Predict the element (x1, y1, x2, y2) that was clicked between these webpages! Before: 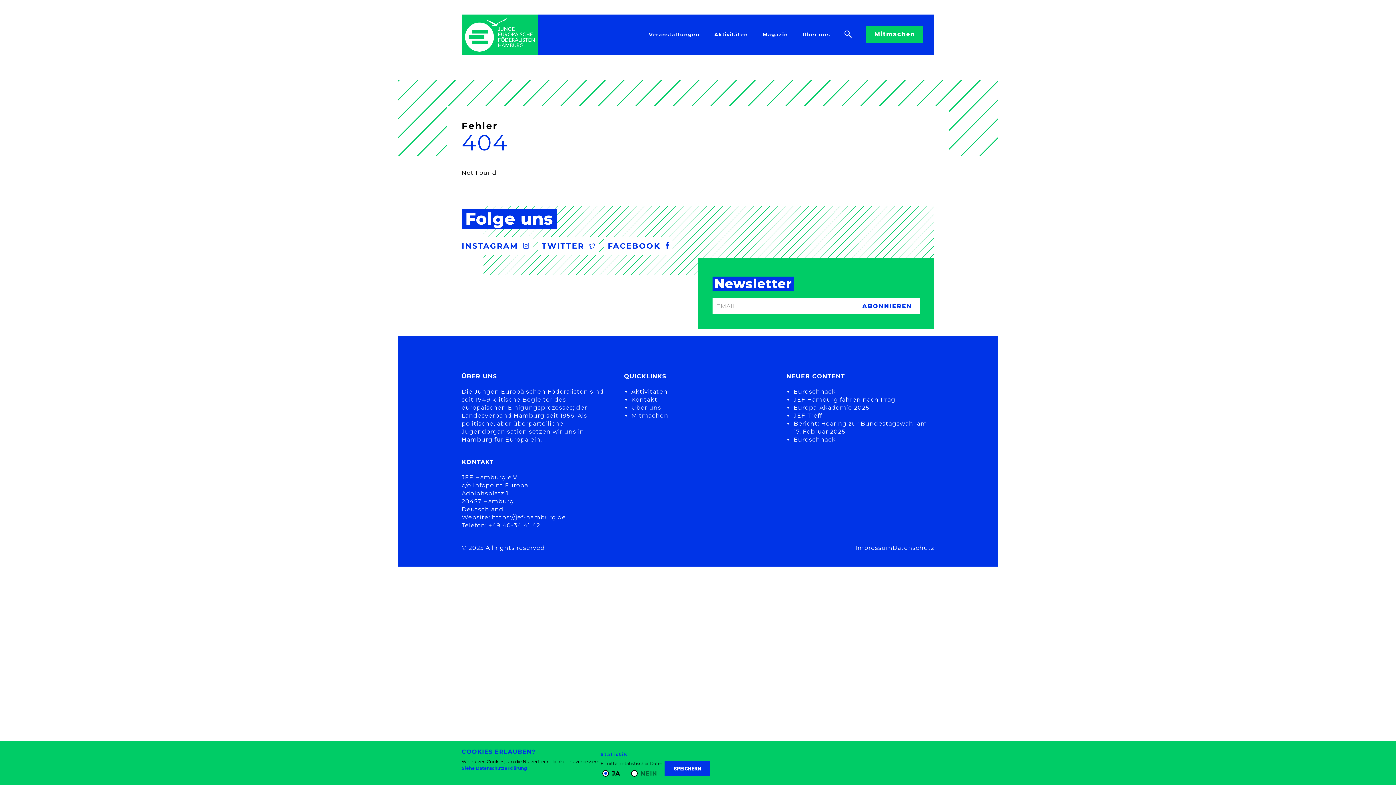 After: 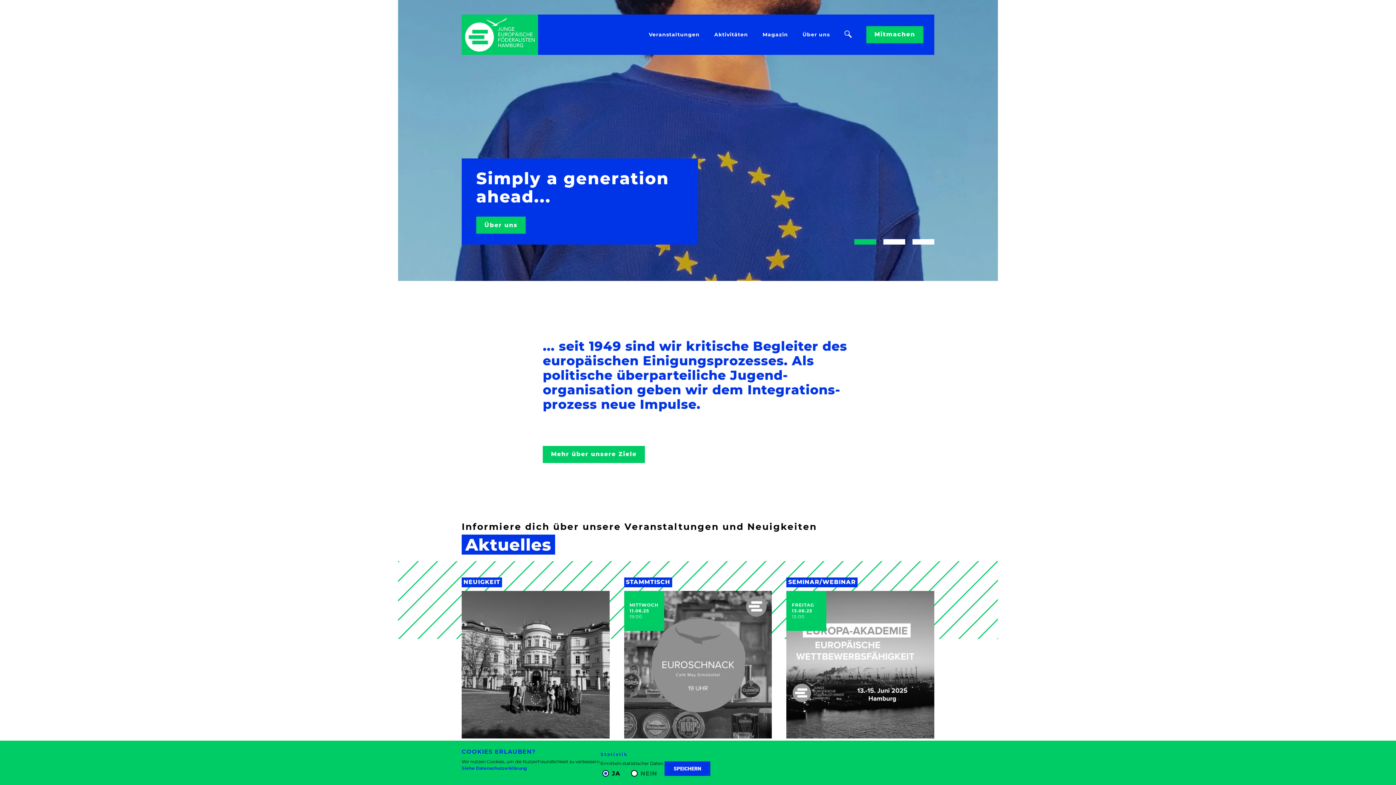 Action: bbox: (461, 14, 538, 54)